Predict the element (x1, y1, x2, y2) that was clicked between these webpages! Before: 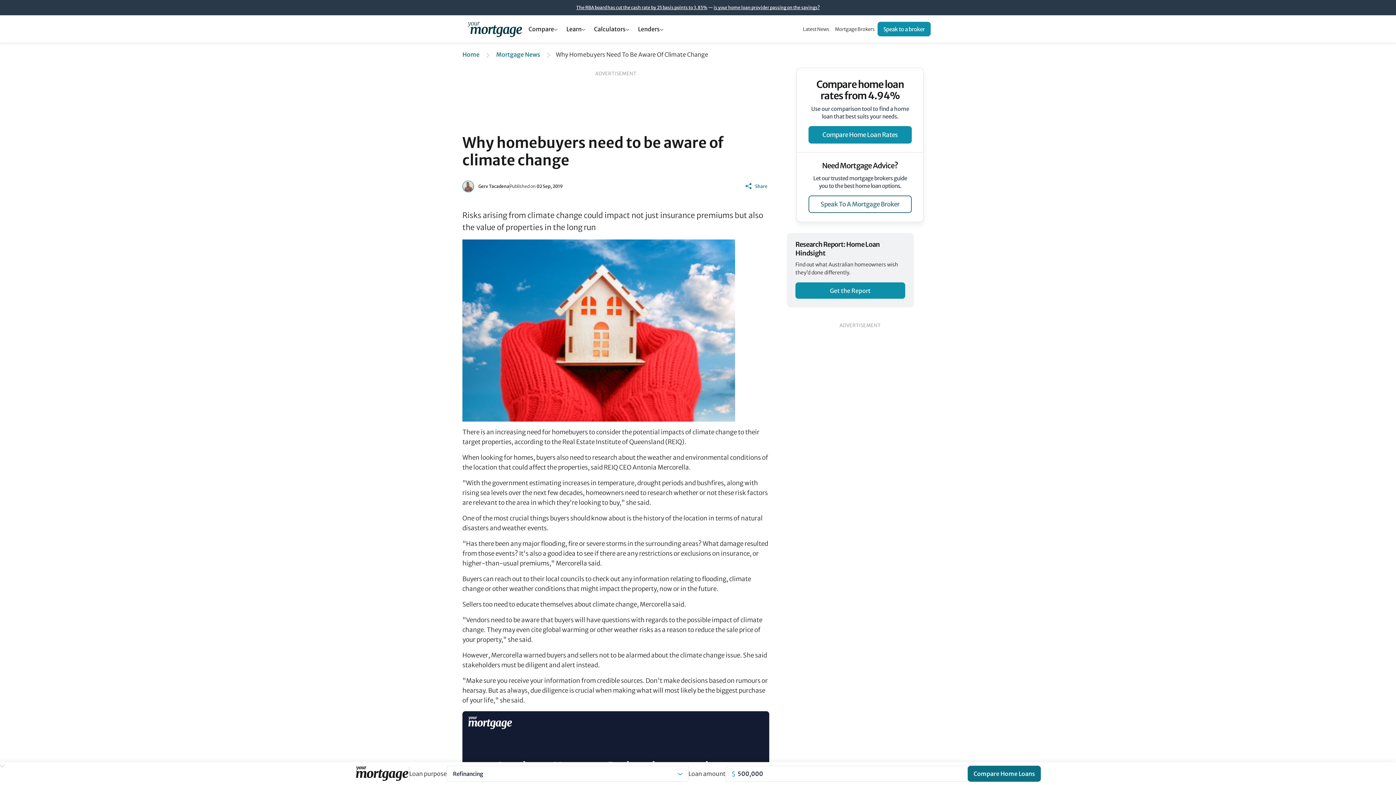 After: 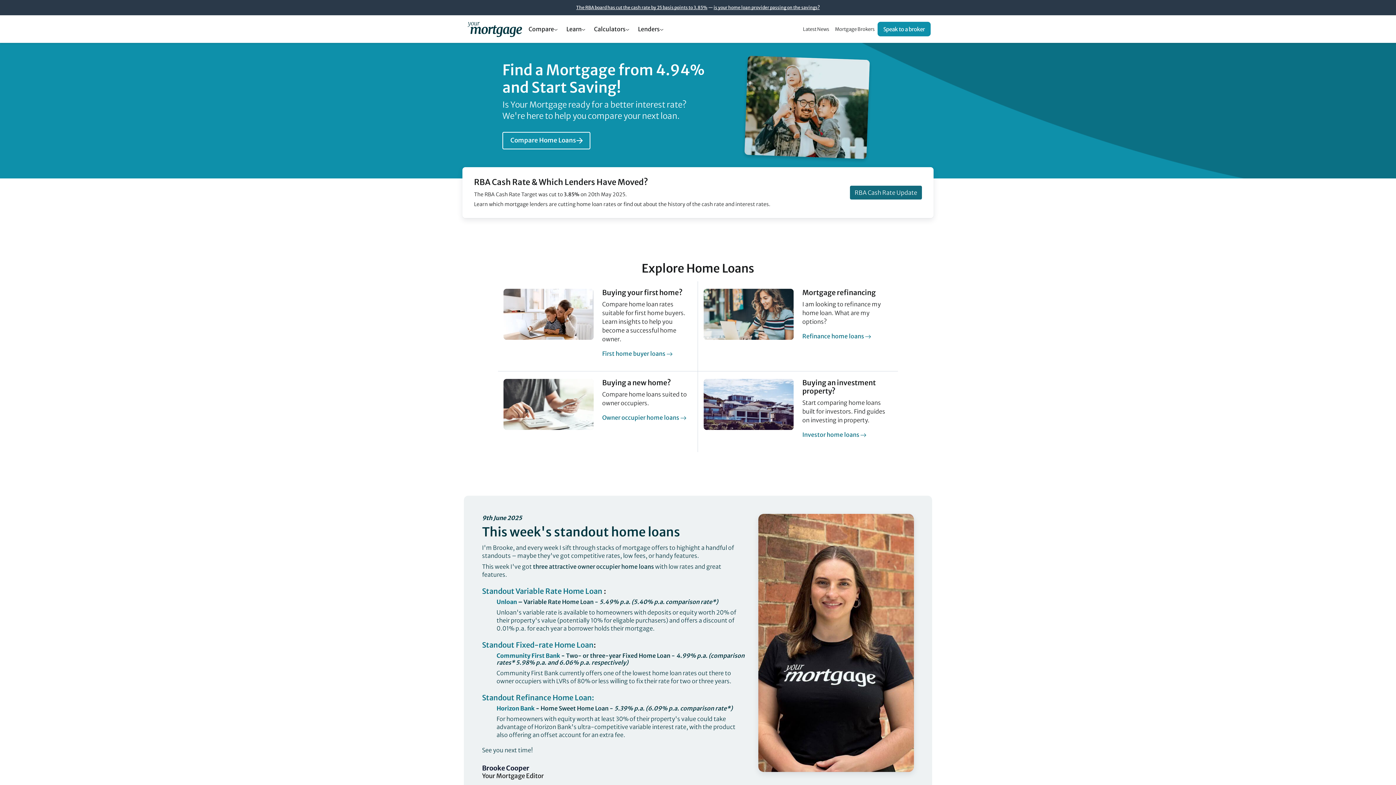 Action: bbox: (465, 21, 524, 37) label: Your Mortgage, return to homepage